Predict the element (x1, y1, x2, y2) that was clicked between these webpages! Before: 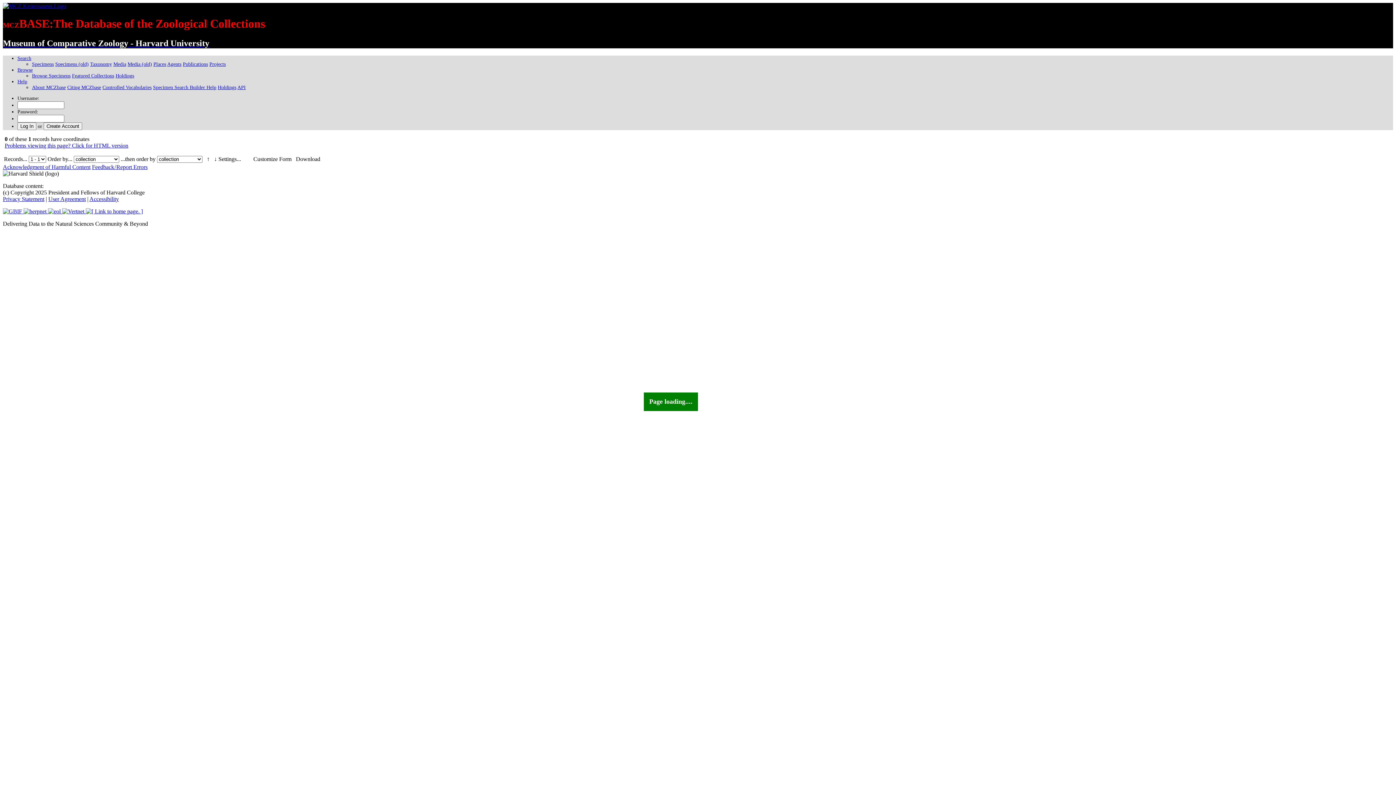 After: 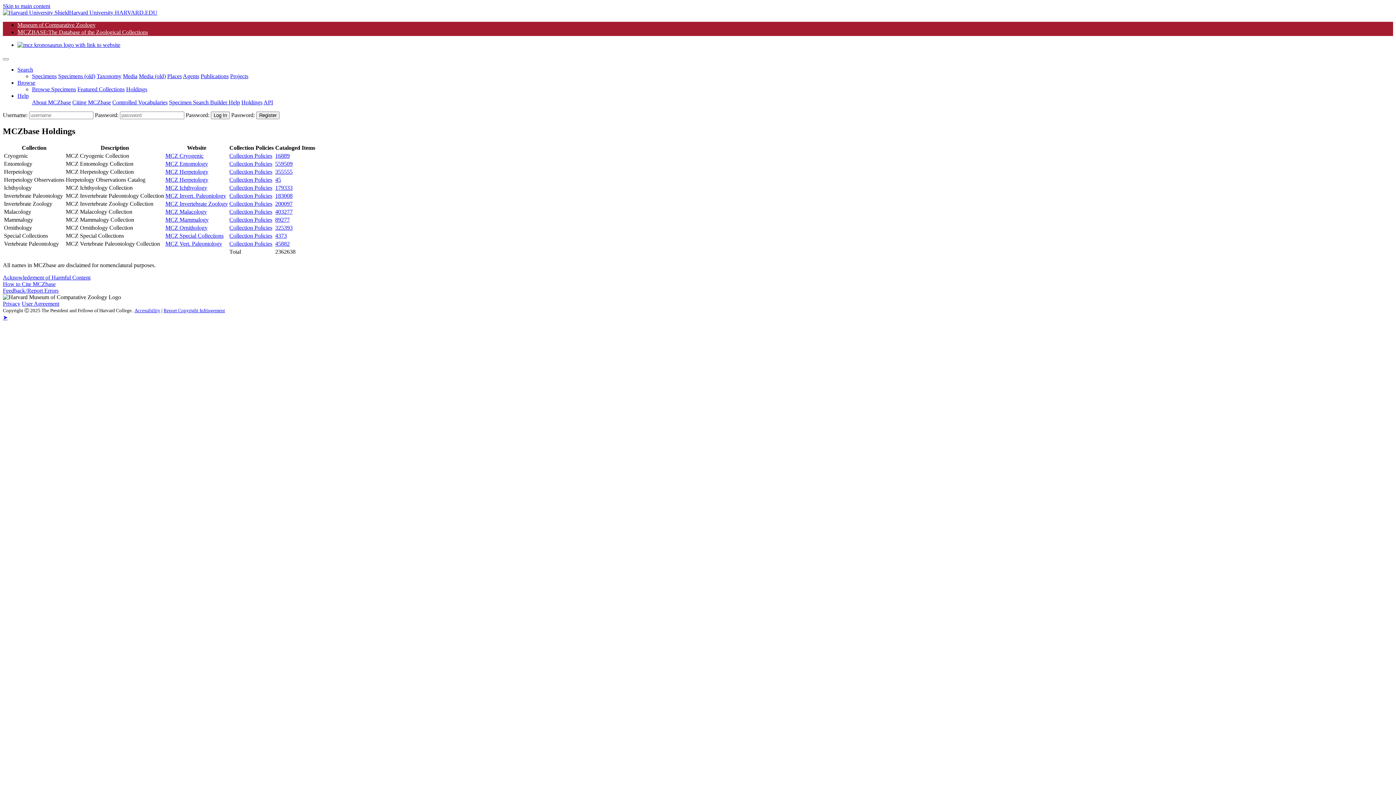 Action: bbox: (115, 73, 134, 78) label: Holdings